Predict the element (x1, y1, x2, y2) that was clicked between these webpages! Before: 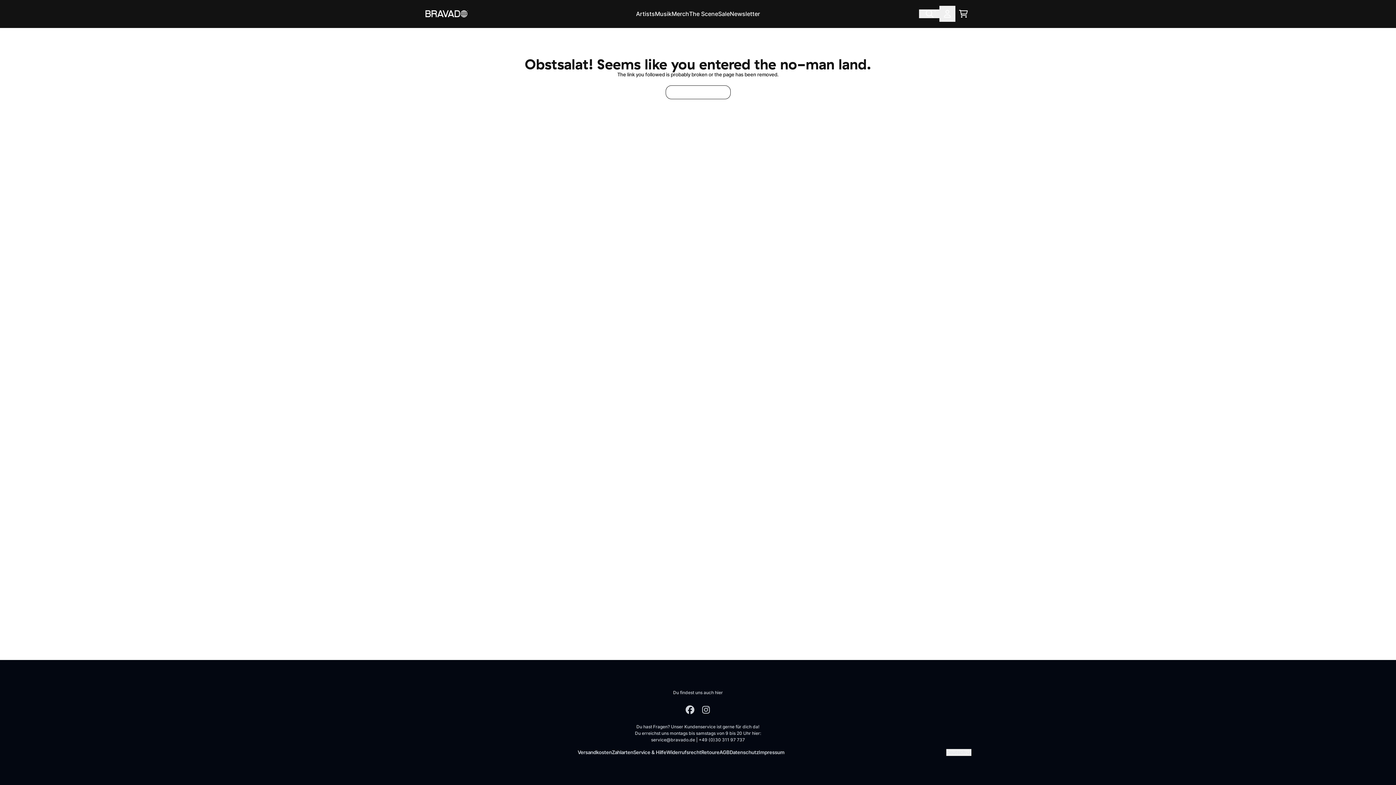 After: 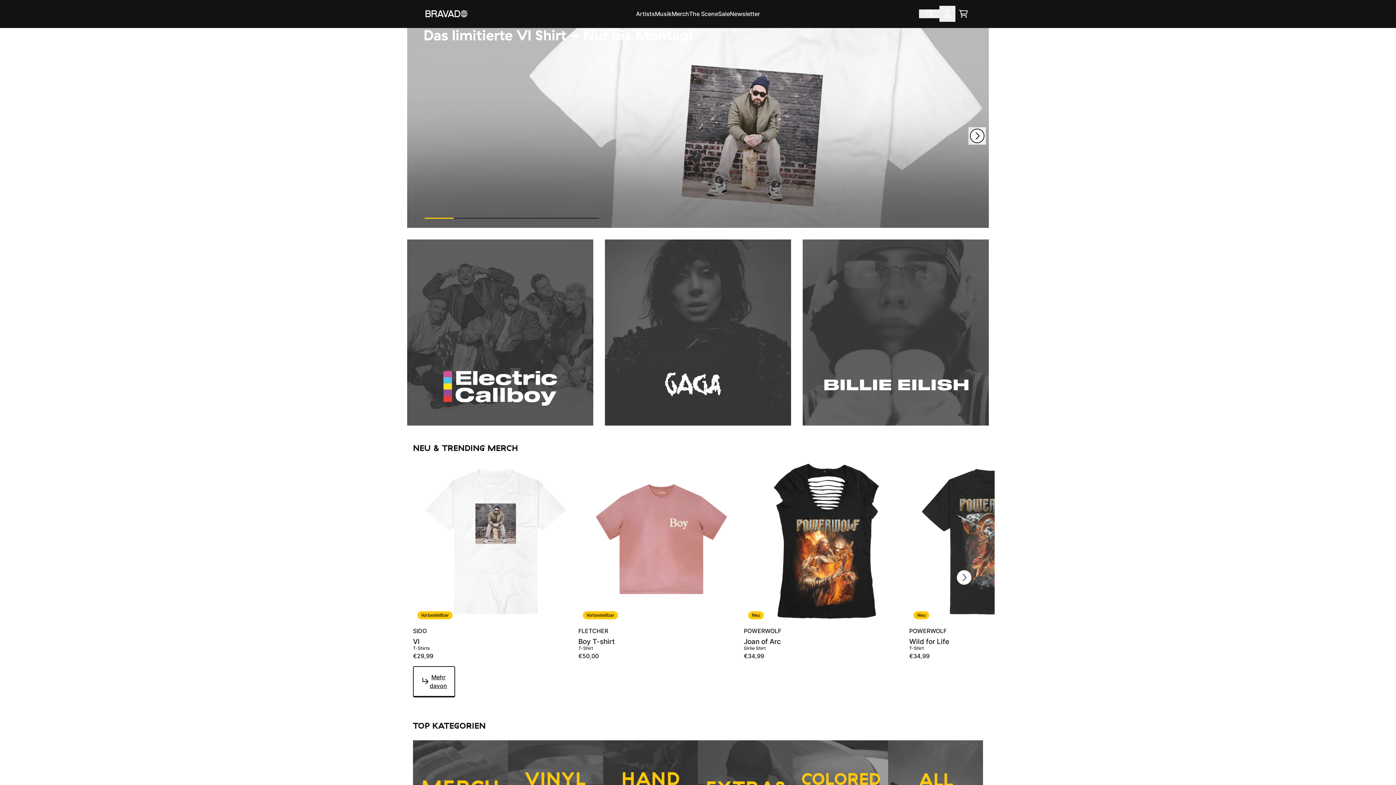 Action: bbox: (665, 85, 730, 99) label: Weiter Einkaufen